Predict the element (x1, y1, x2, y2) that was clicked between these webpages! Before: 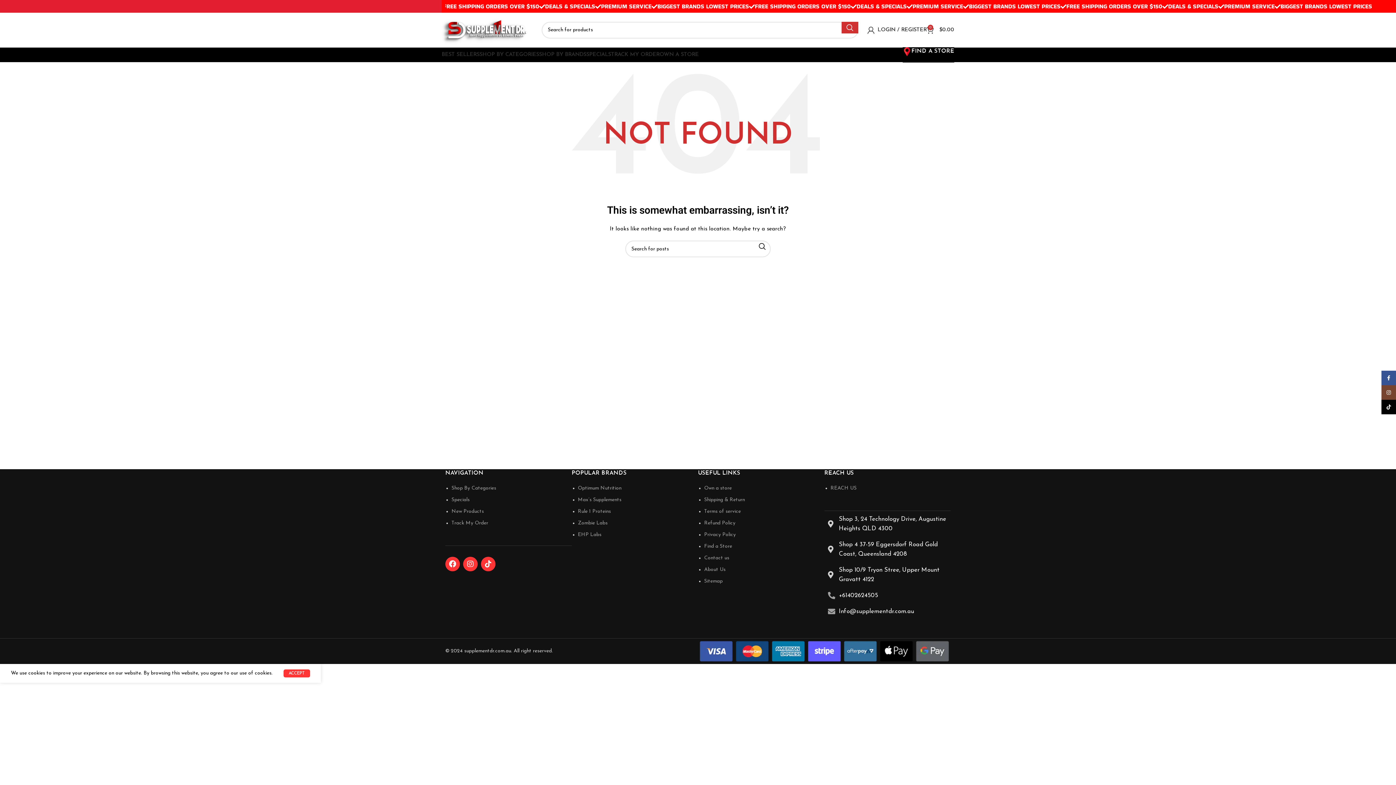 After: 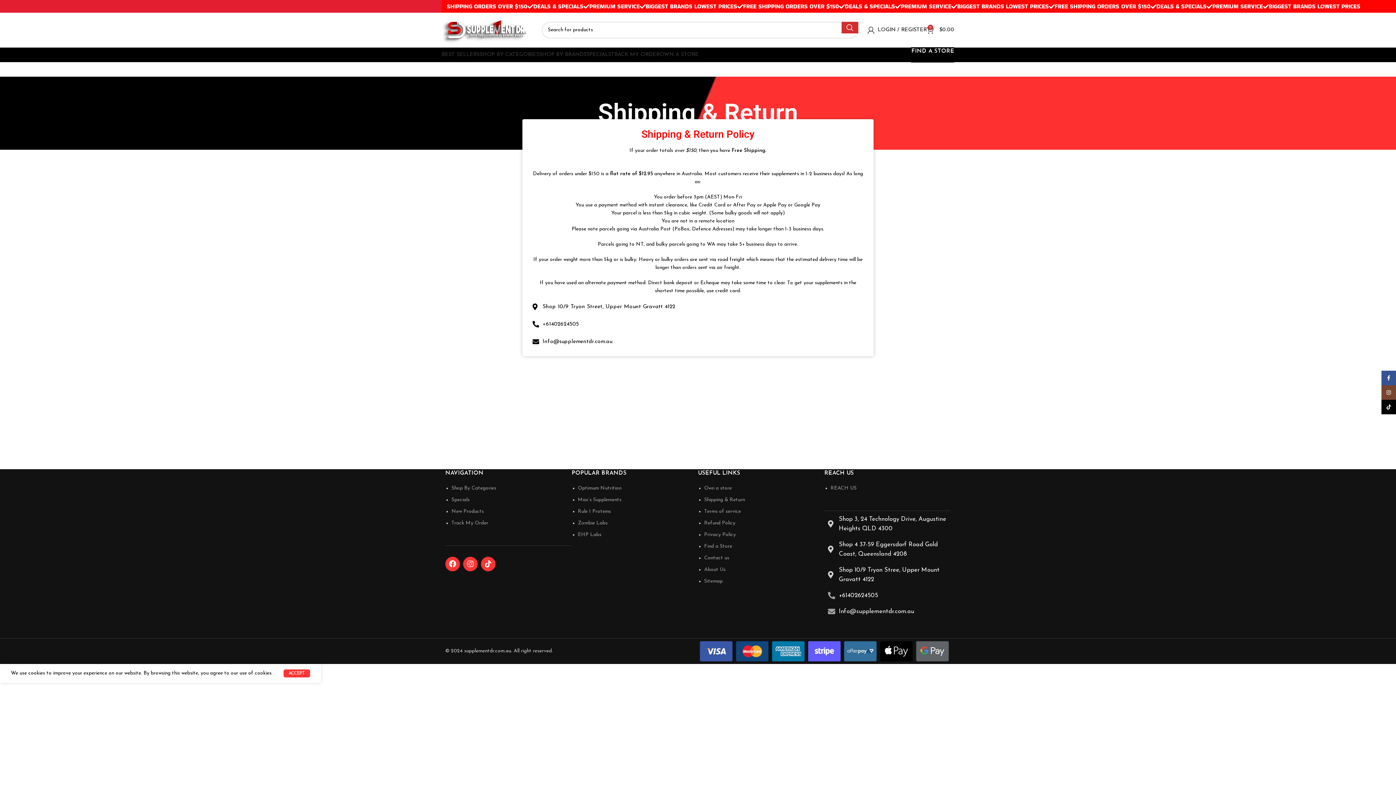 Action: bbox: (704, 497, 745, 502) label: Shipping & Return